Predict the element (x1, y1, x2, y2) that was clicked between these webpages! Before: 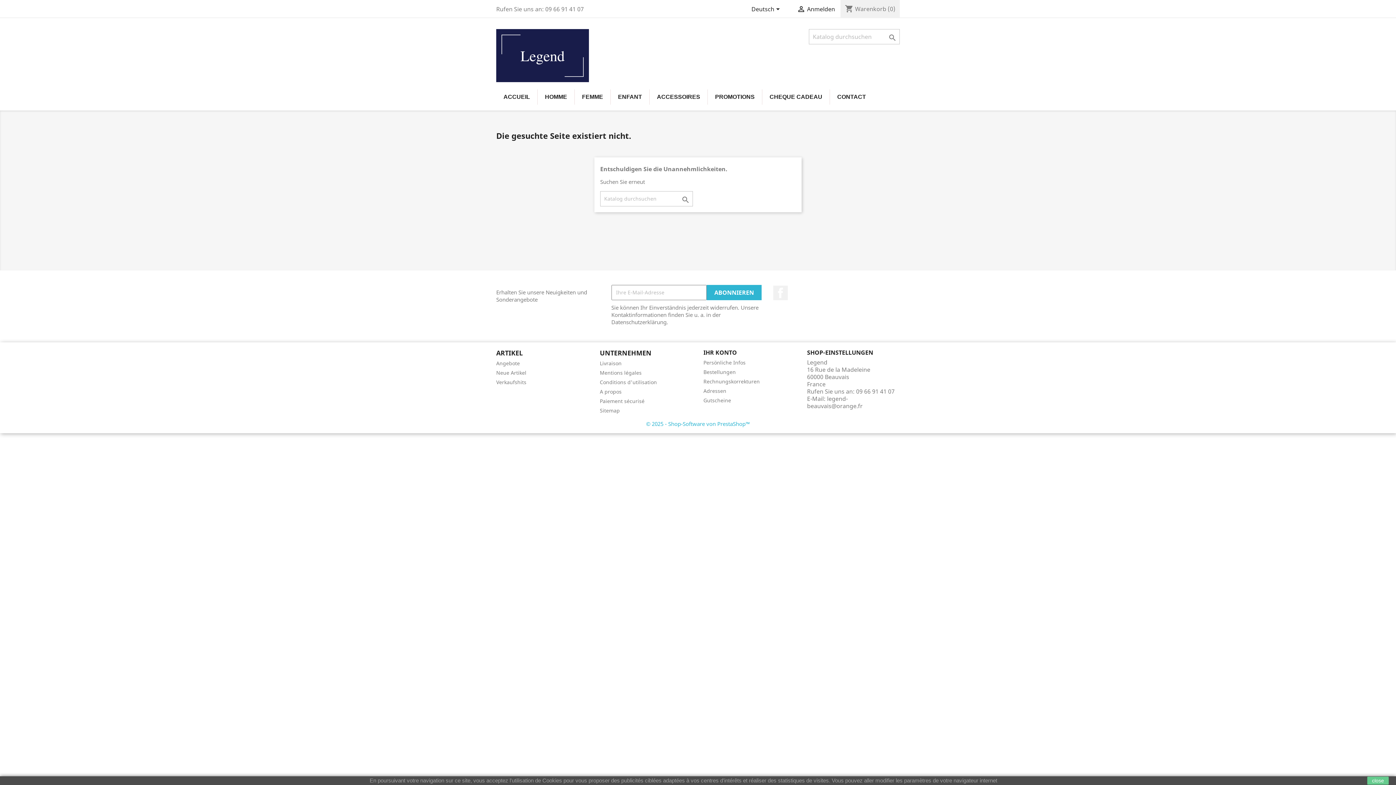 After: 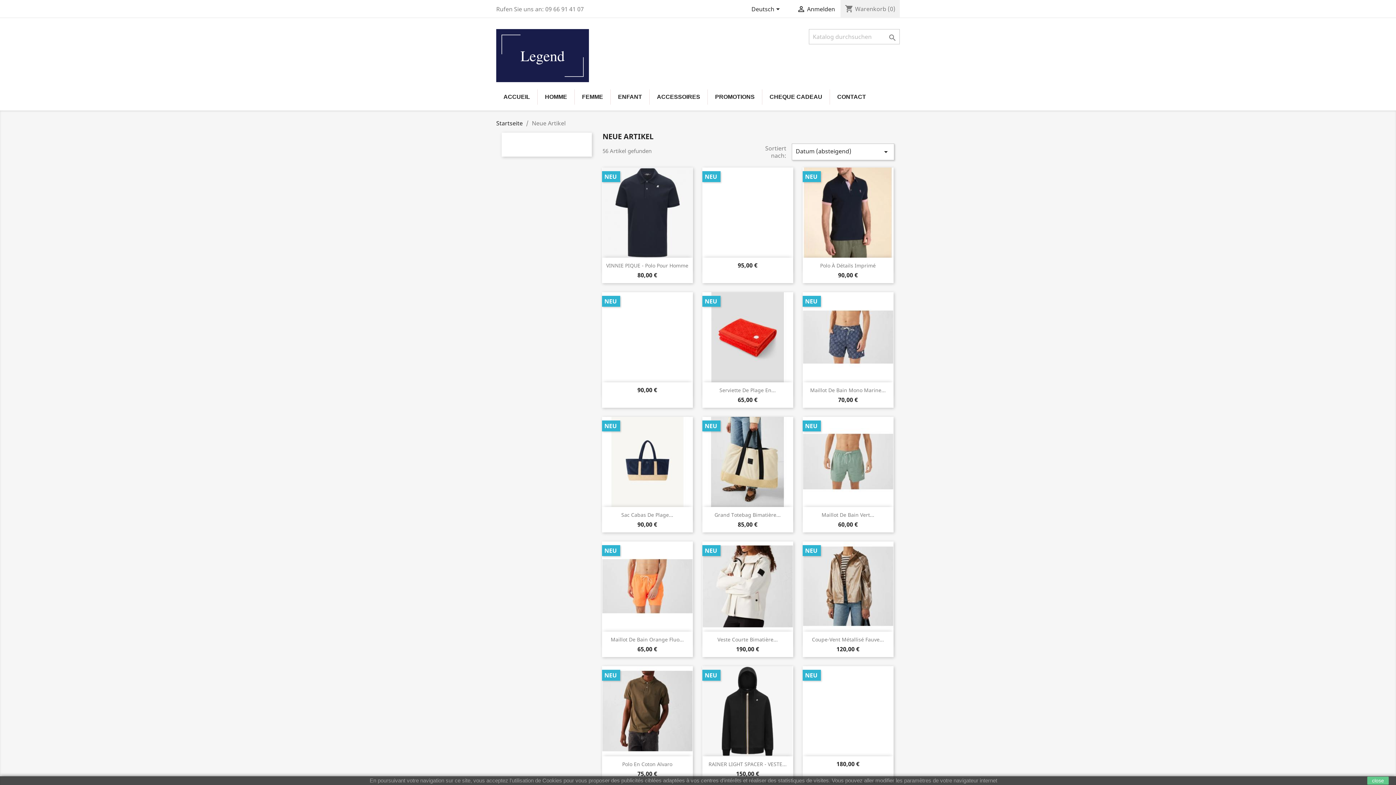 Action: bbox: (496, 369, 526, 376) label: Neue Artikel